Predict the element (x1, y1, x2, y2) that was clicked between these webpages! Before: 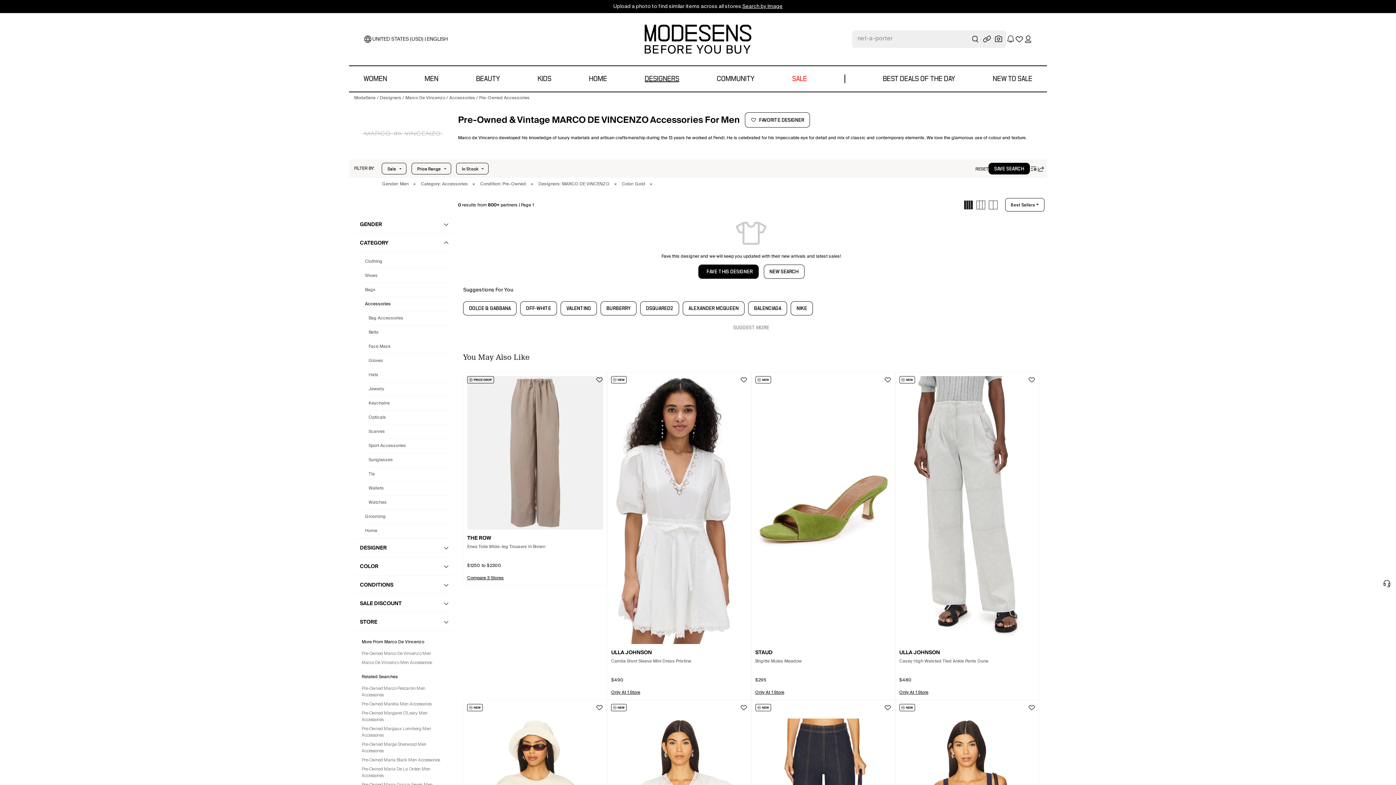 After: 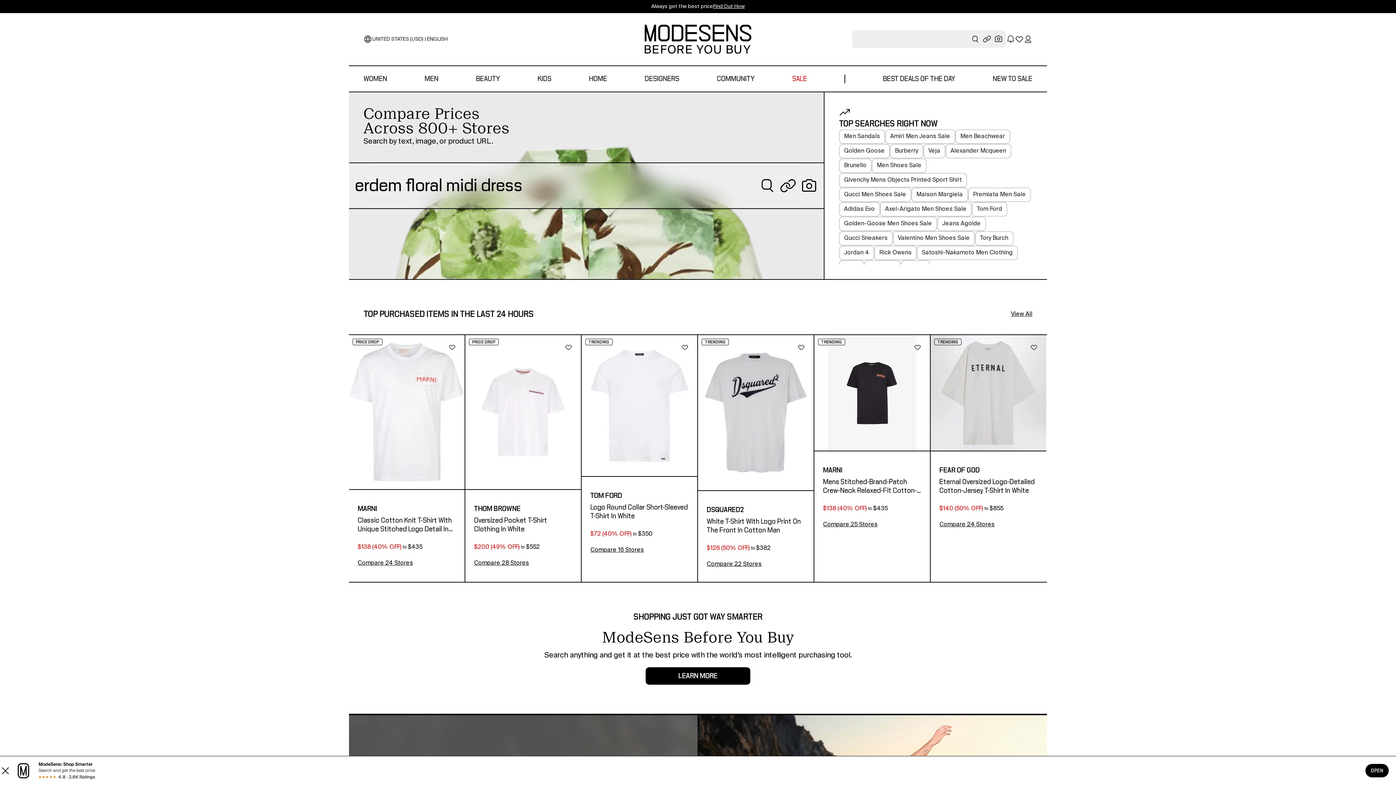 Action: bbox: (640, 24, 756, 53)